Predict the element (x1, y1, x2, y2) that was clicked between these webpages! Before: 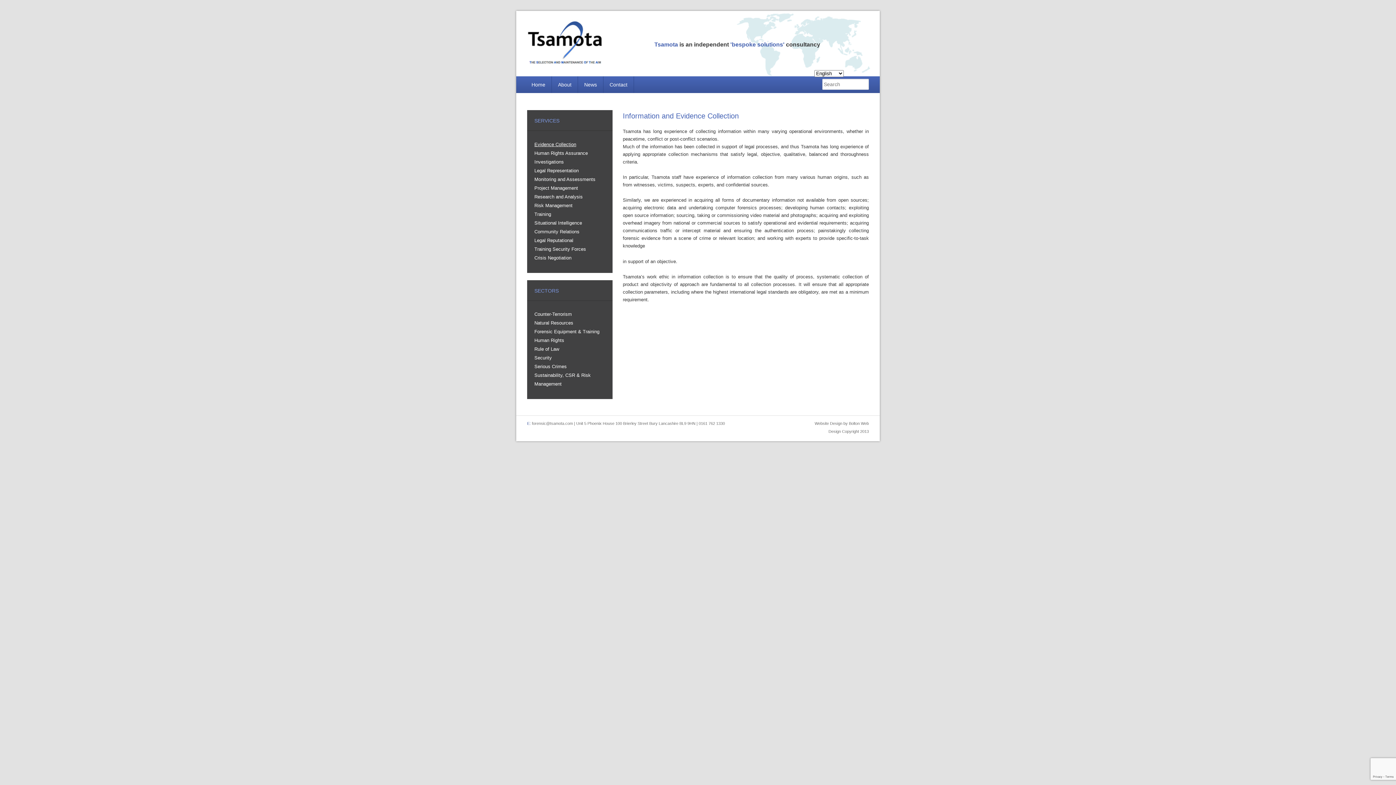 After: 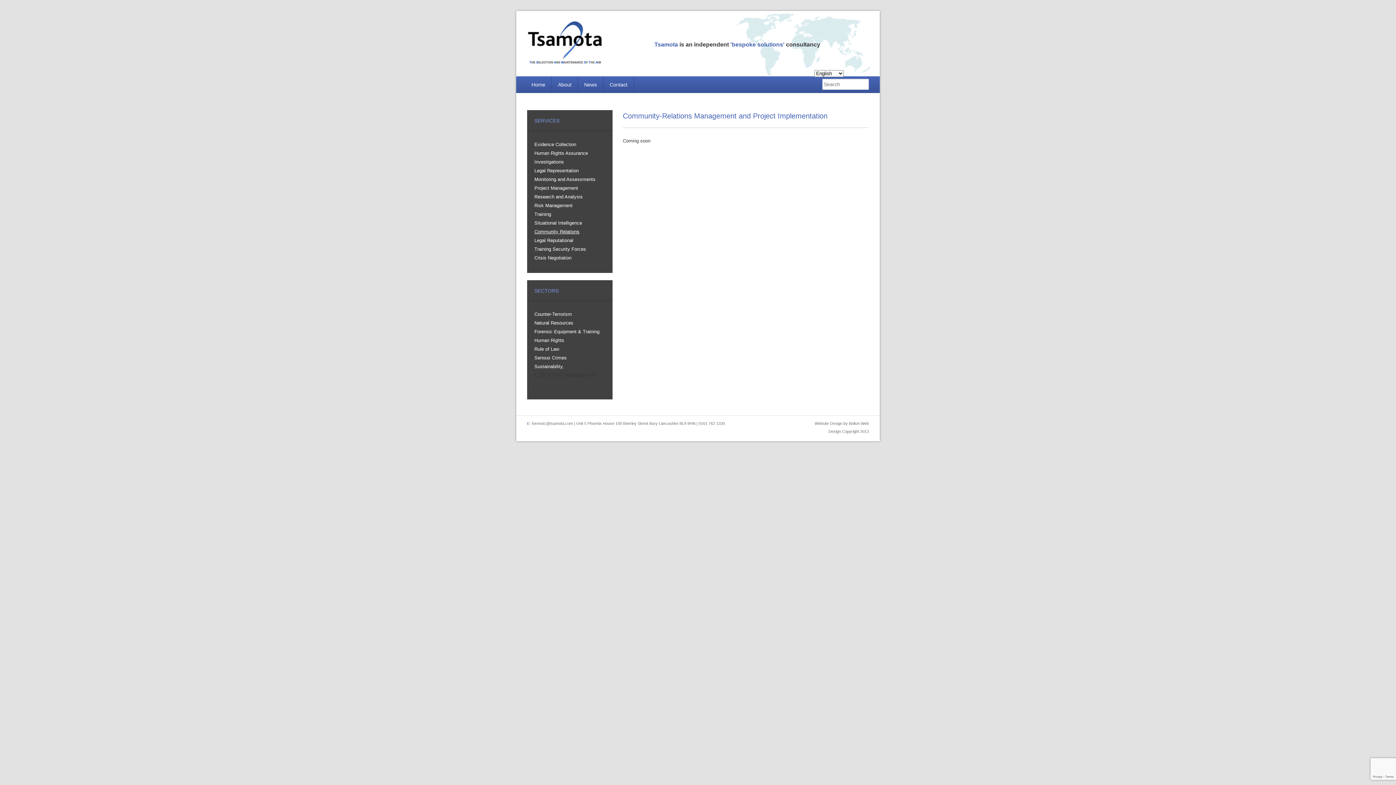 Action: bbox: (534, 228, 579, 234) label: Community Relations